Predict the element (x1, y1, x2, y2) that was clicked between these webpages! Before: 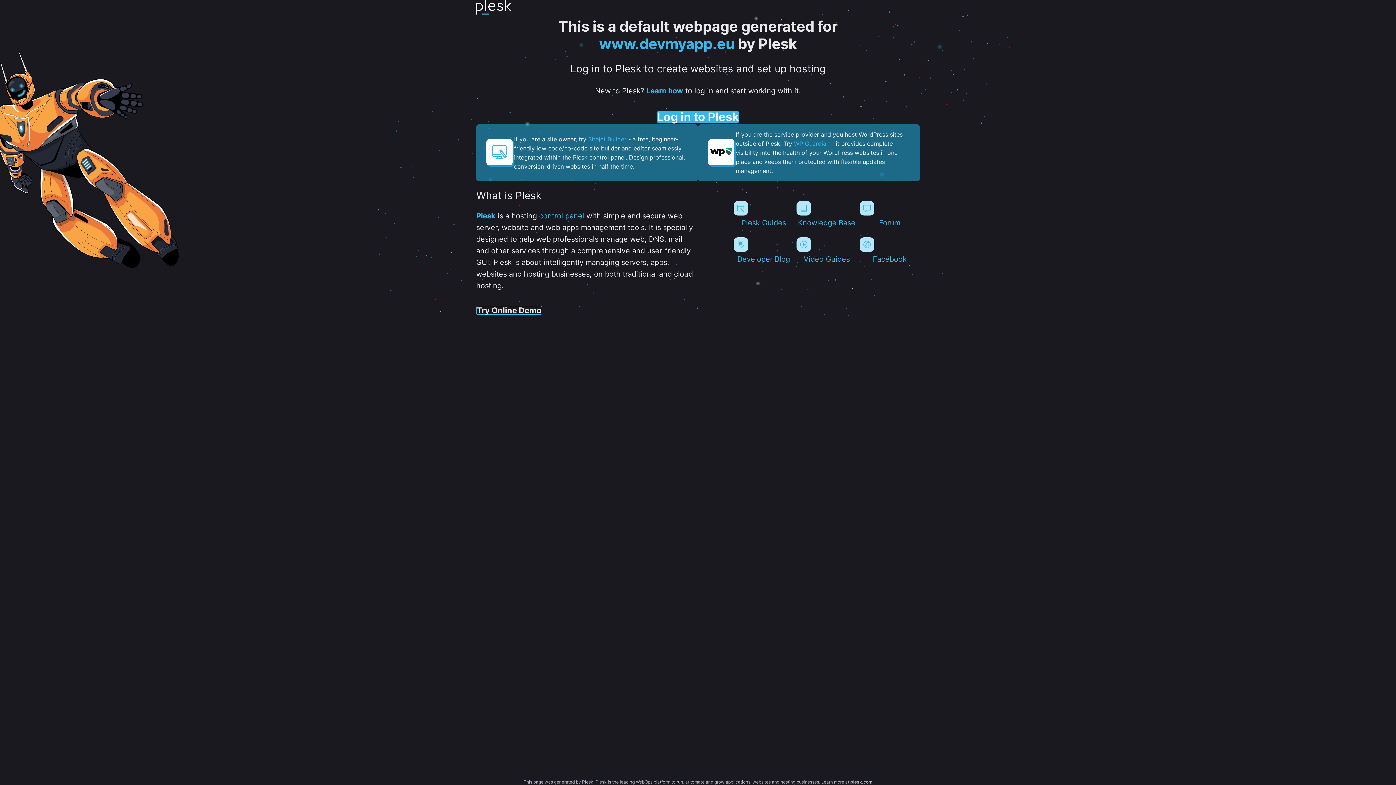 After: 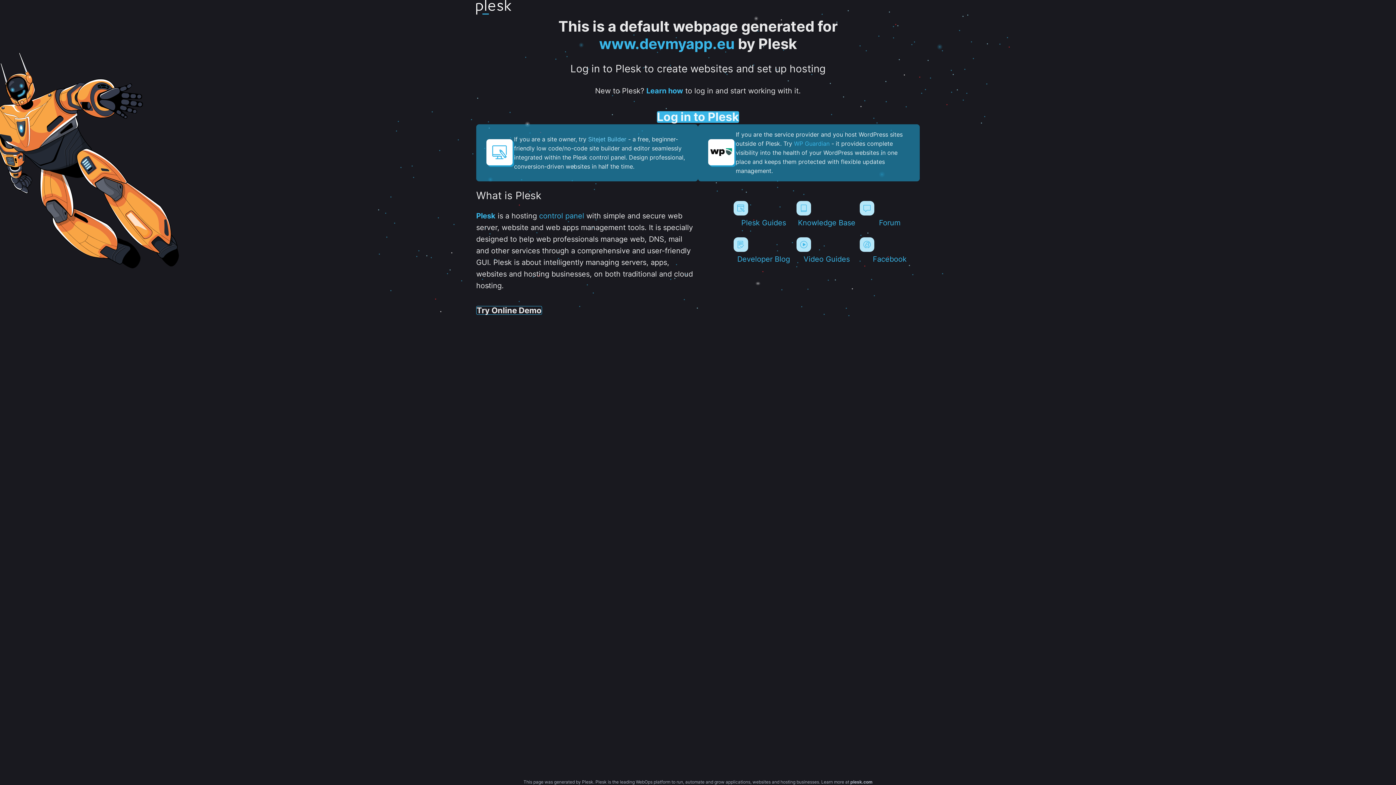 Action: label: Sitejet Builder bbox: (588, 135, 626, 142)